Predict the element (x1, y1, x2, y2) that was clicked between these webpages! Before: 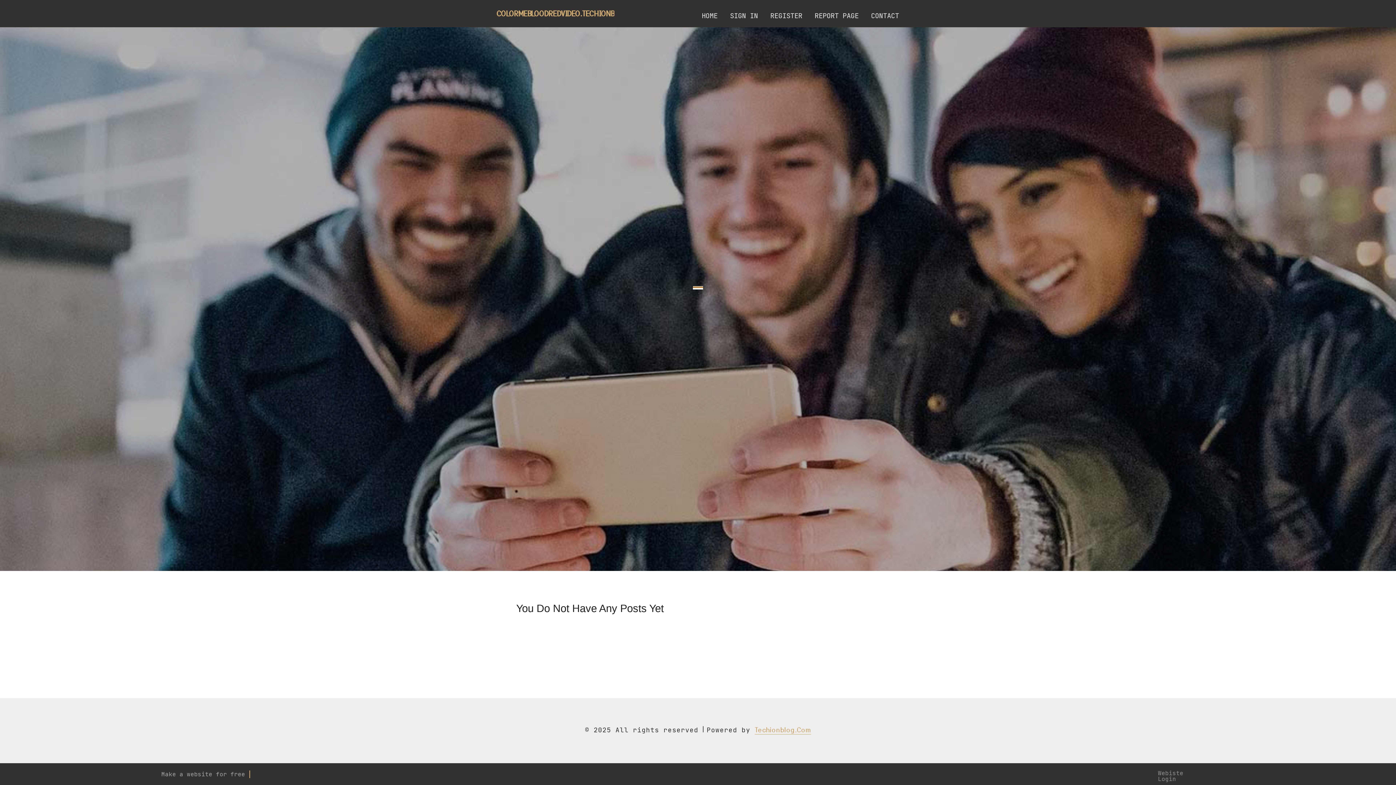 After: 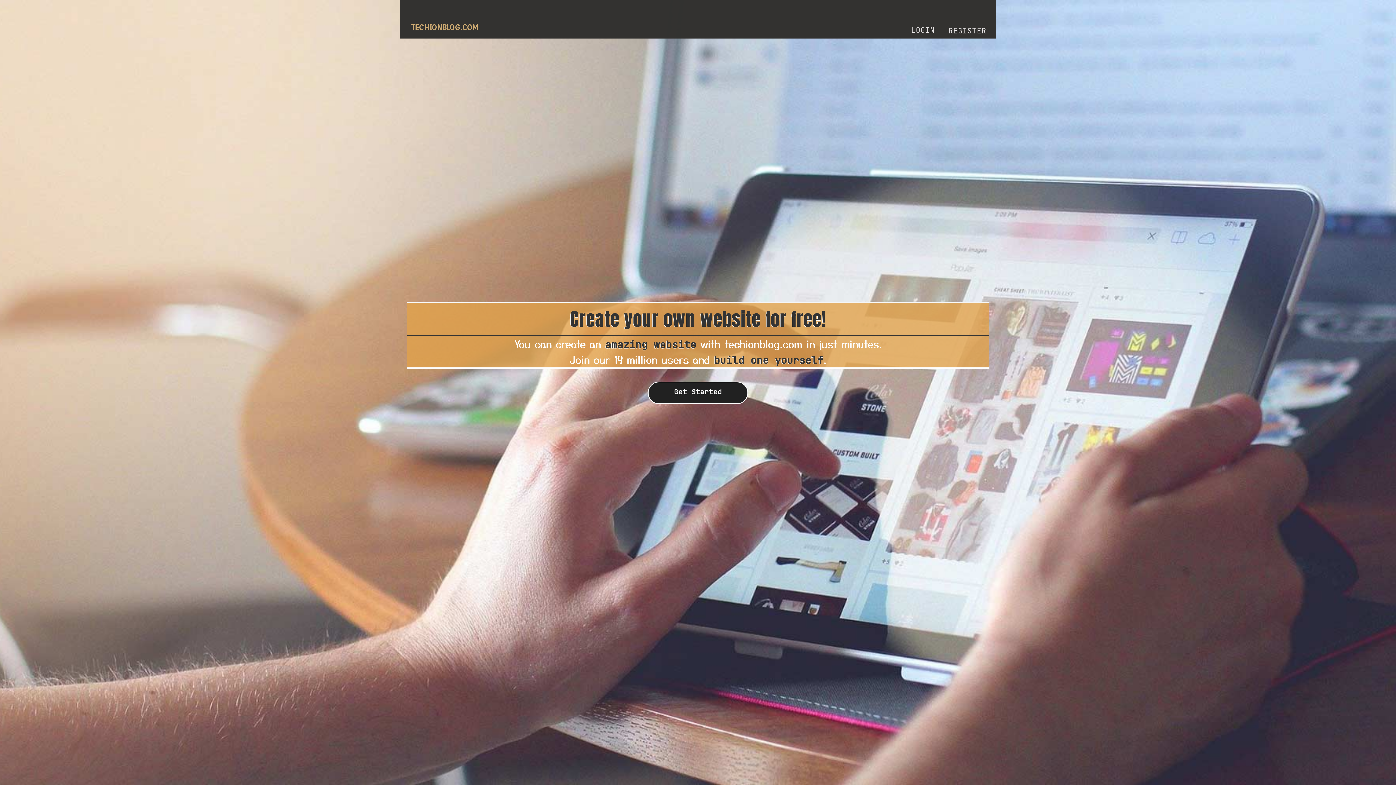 Action: bbox: (695, 0, 724, 27) label: HOME